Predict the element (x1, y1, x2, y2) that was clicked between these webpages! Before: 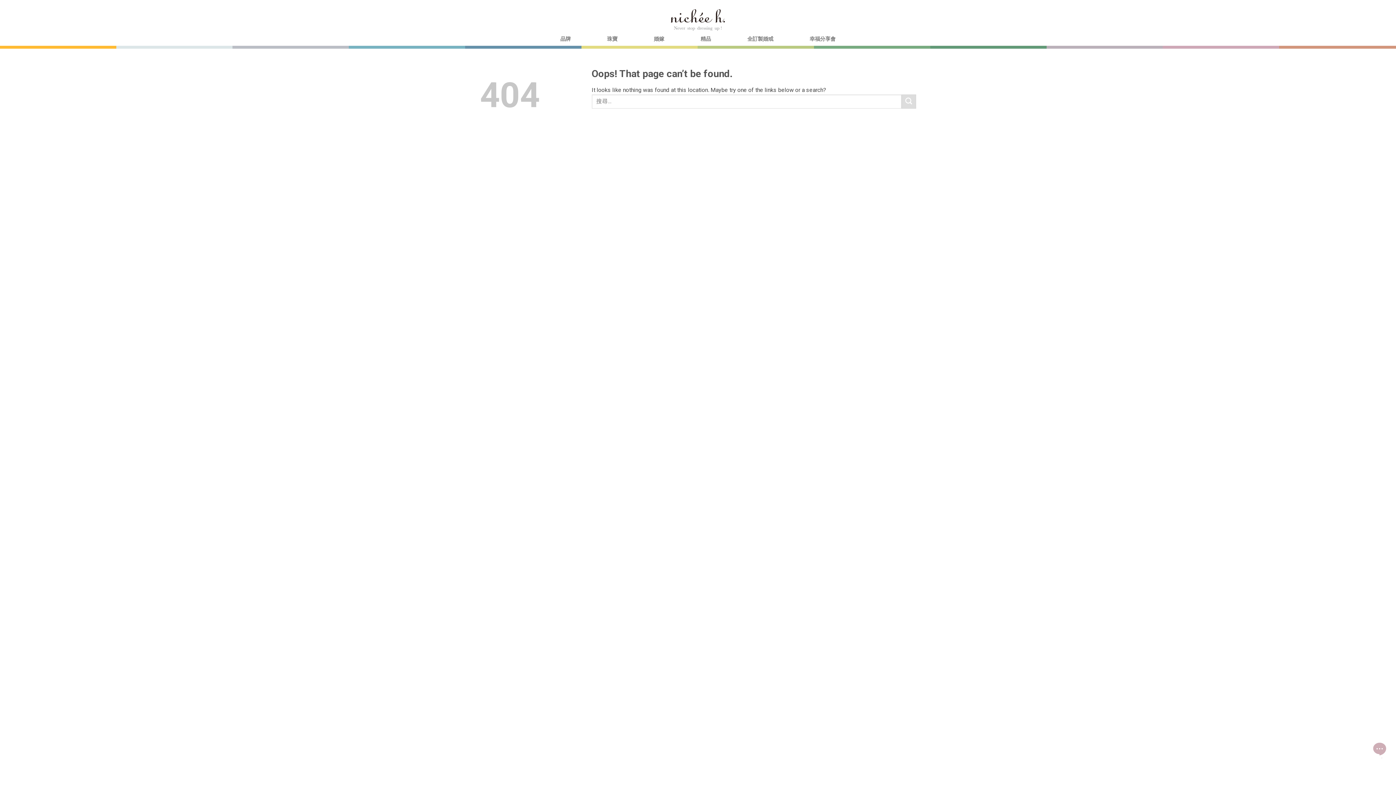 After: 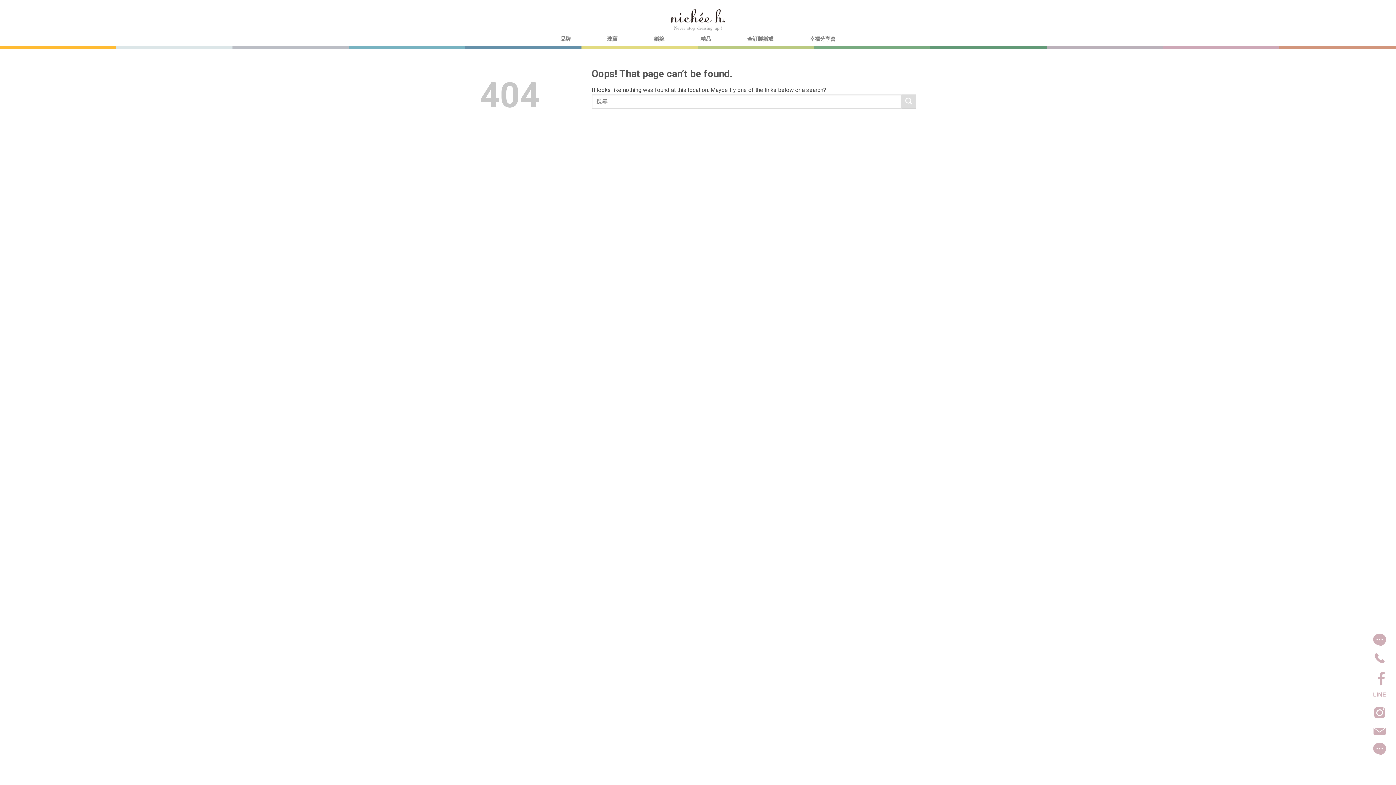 Action: bbox: (1370, 745, 1389, 752)